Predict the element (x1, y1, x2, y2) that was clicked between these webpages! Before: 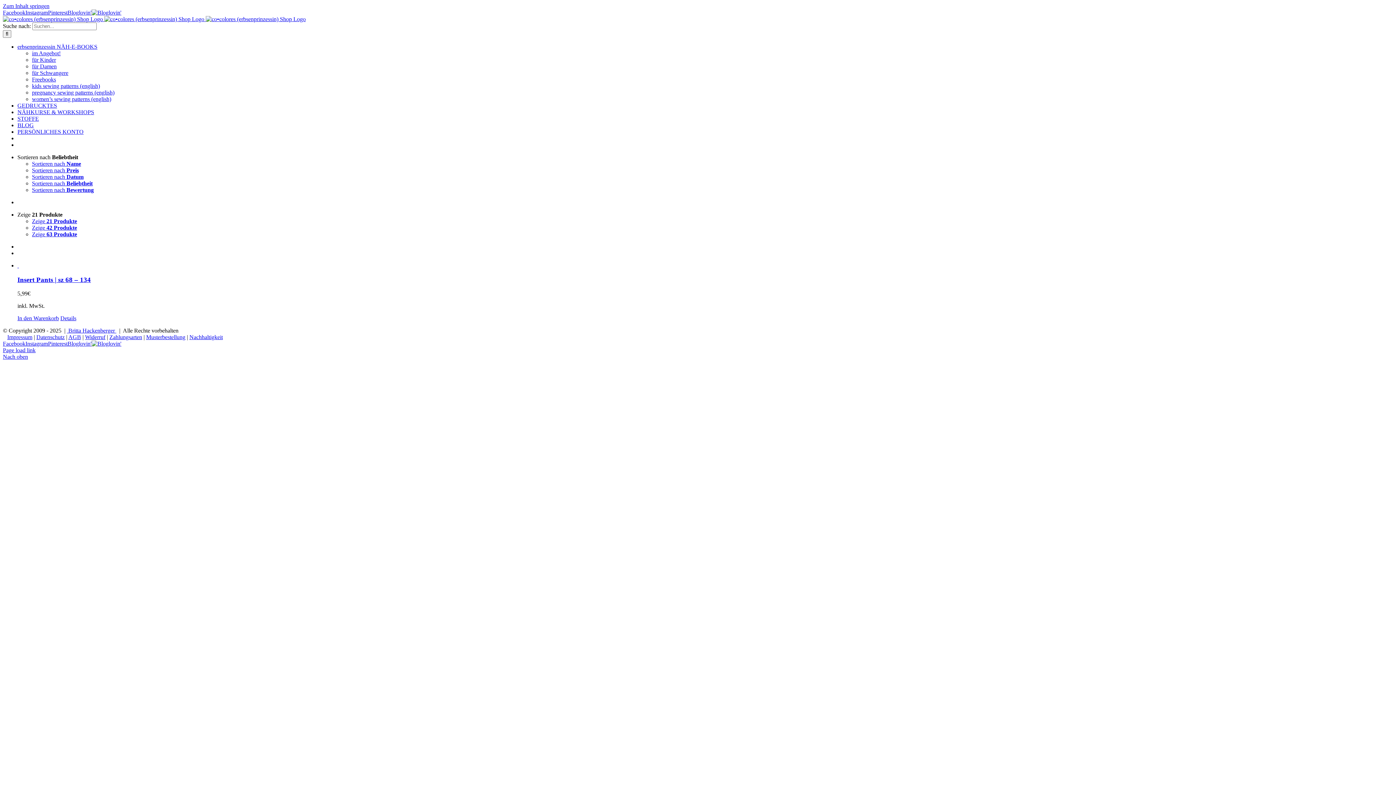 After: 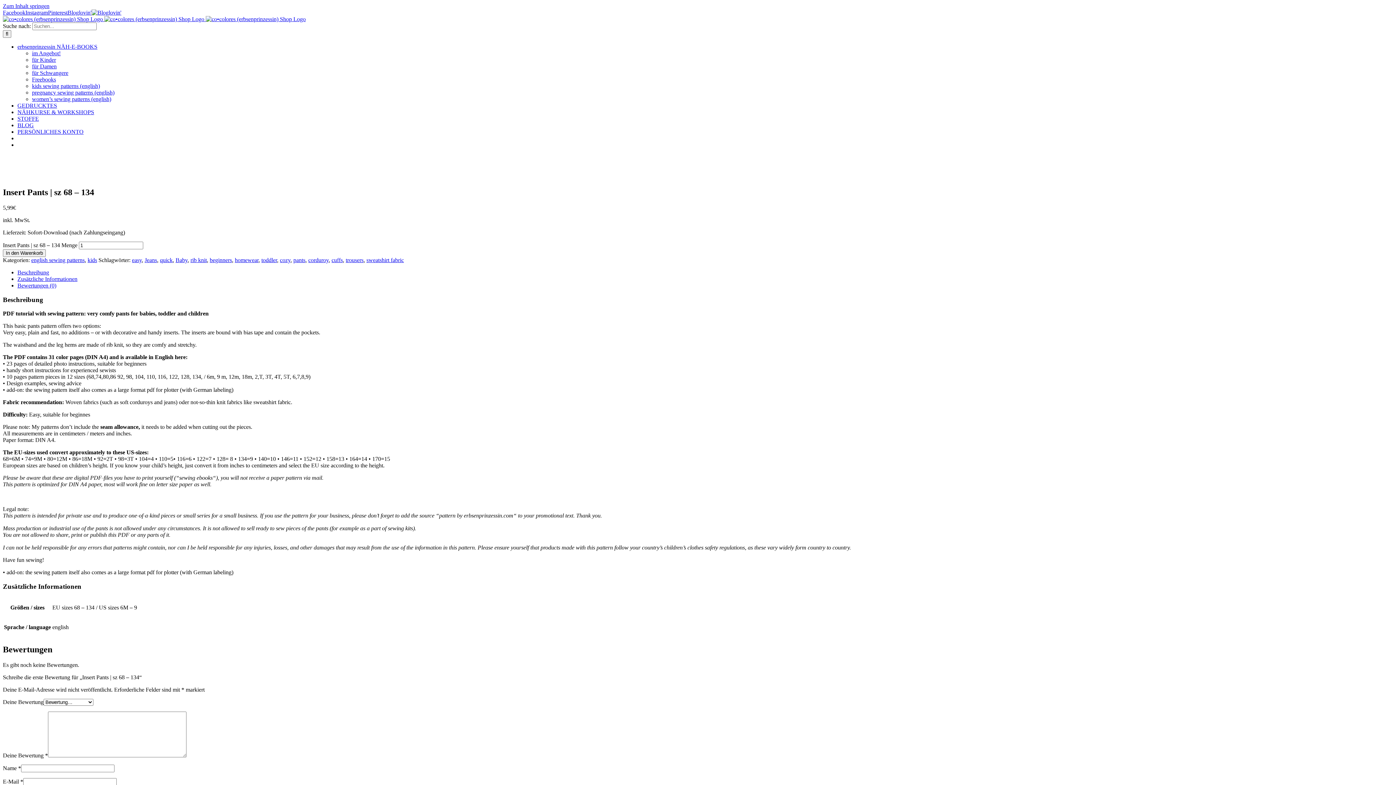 Action: label: Insert Pants | sz 68 – 134 bbox: (17, 275, 90, 283)